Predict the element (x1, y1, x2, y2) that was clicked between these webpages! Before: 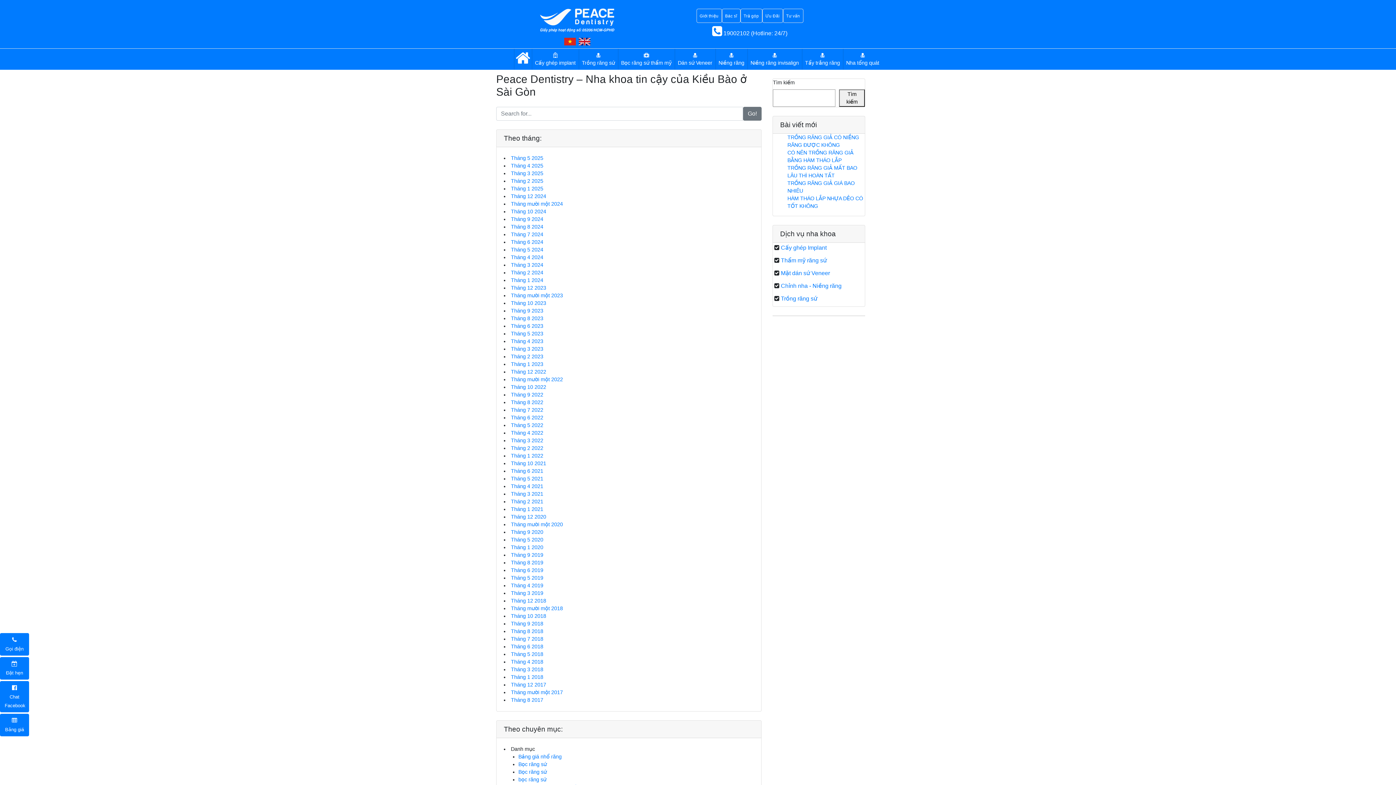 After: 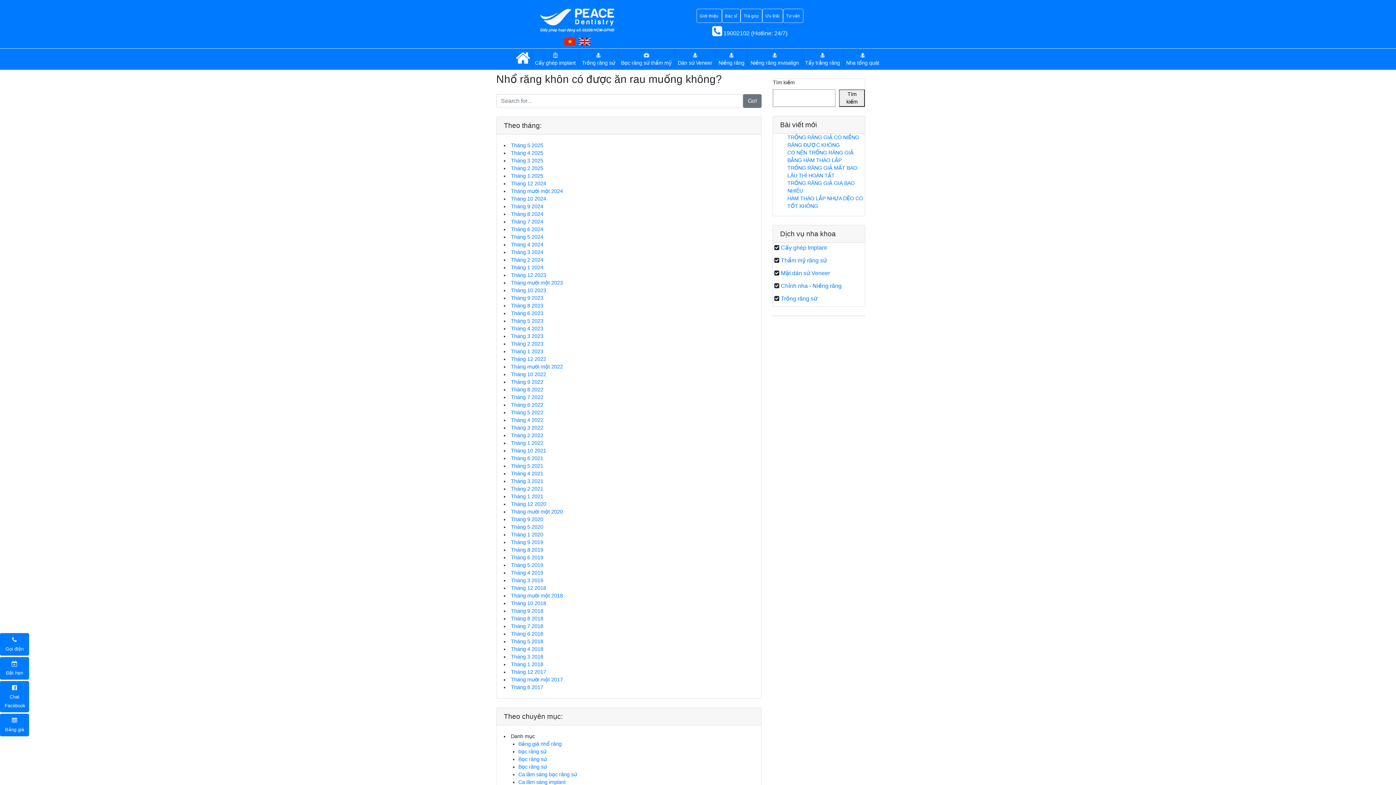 Action: label: Tháng 9 2022 bbox: (511, 392, 543, 397)